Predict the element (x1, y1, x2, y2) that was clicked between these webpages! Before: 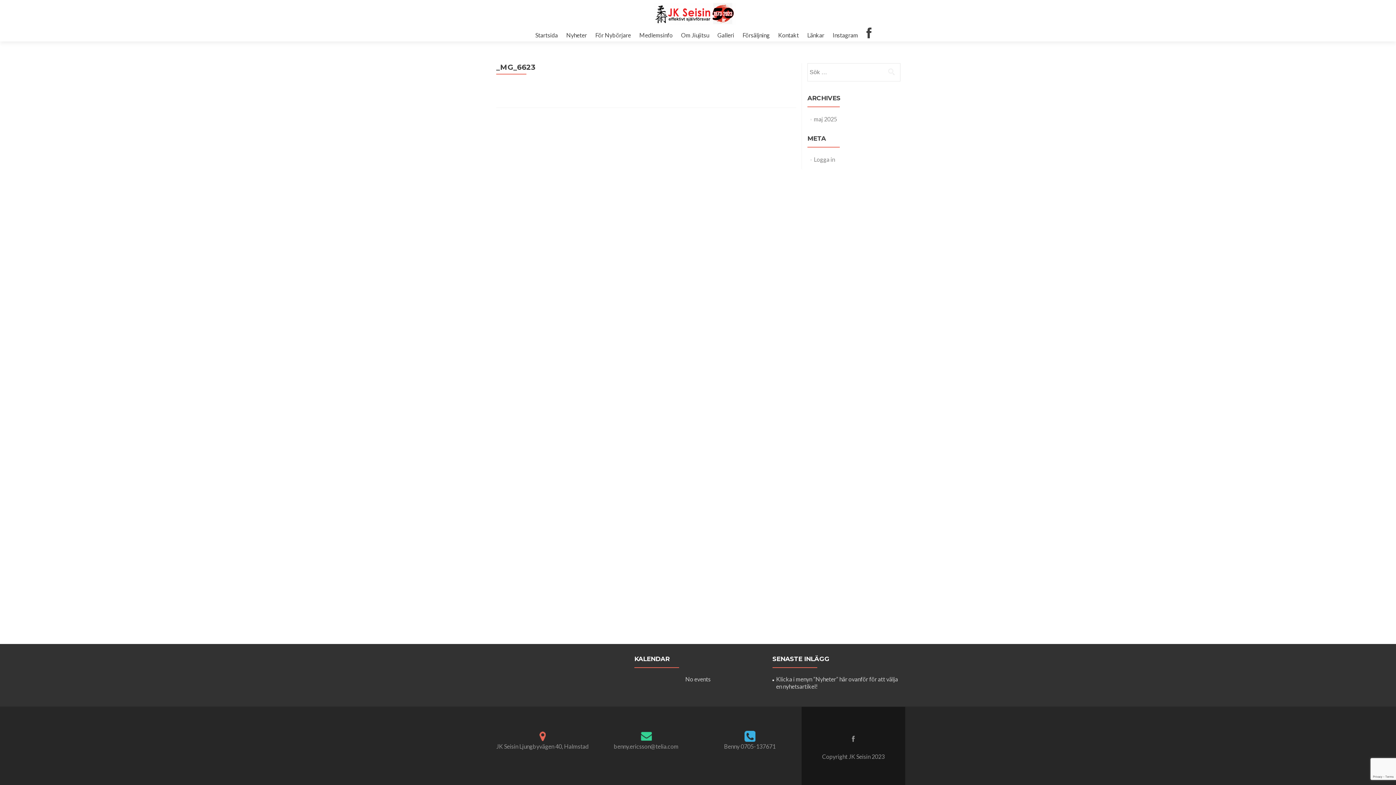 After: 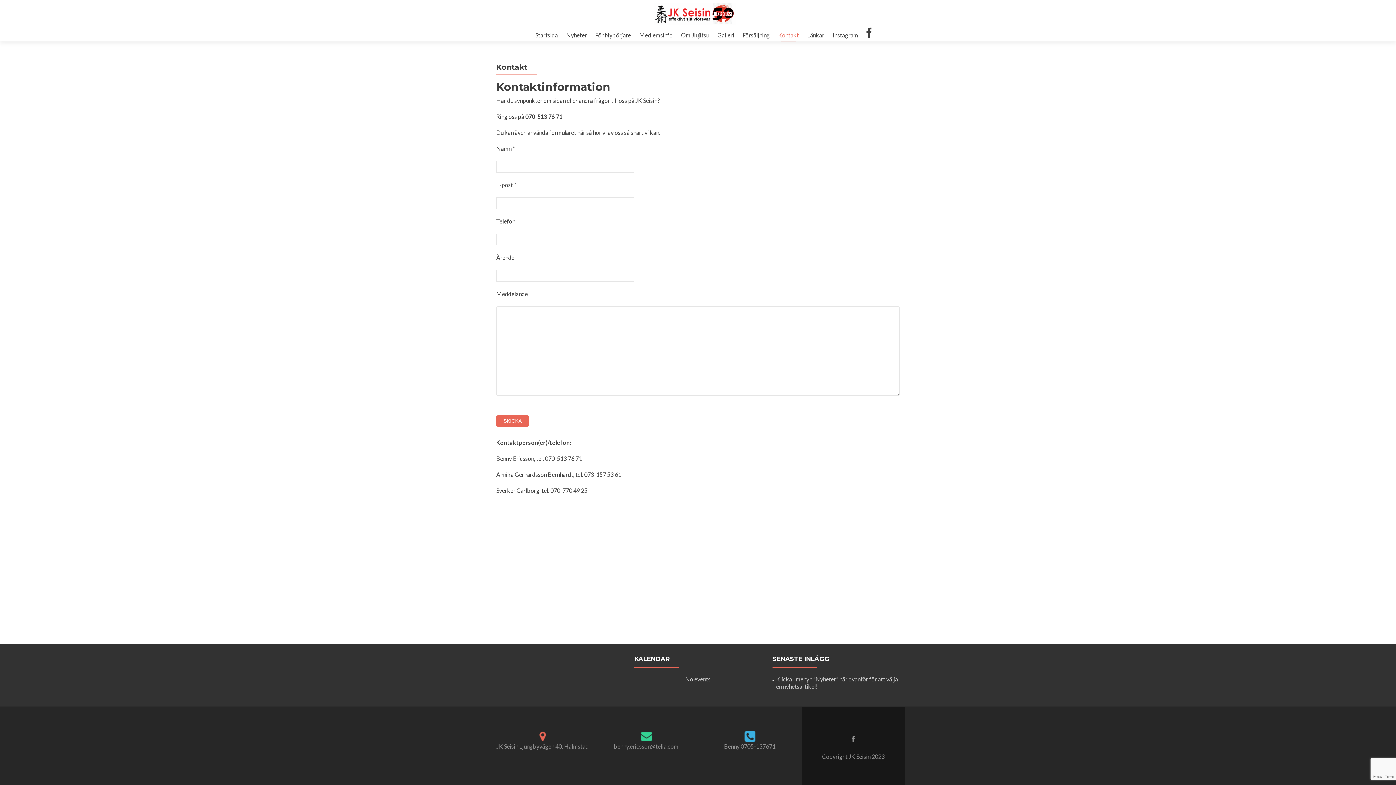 Action: label: Kontakt bbox: (778, 28, 799, 41)